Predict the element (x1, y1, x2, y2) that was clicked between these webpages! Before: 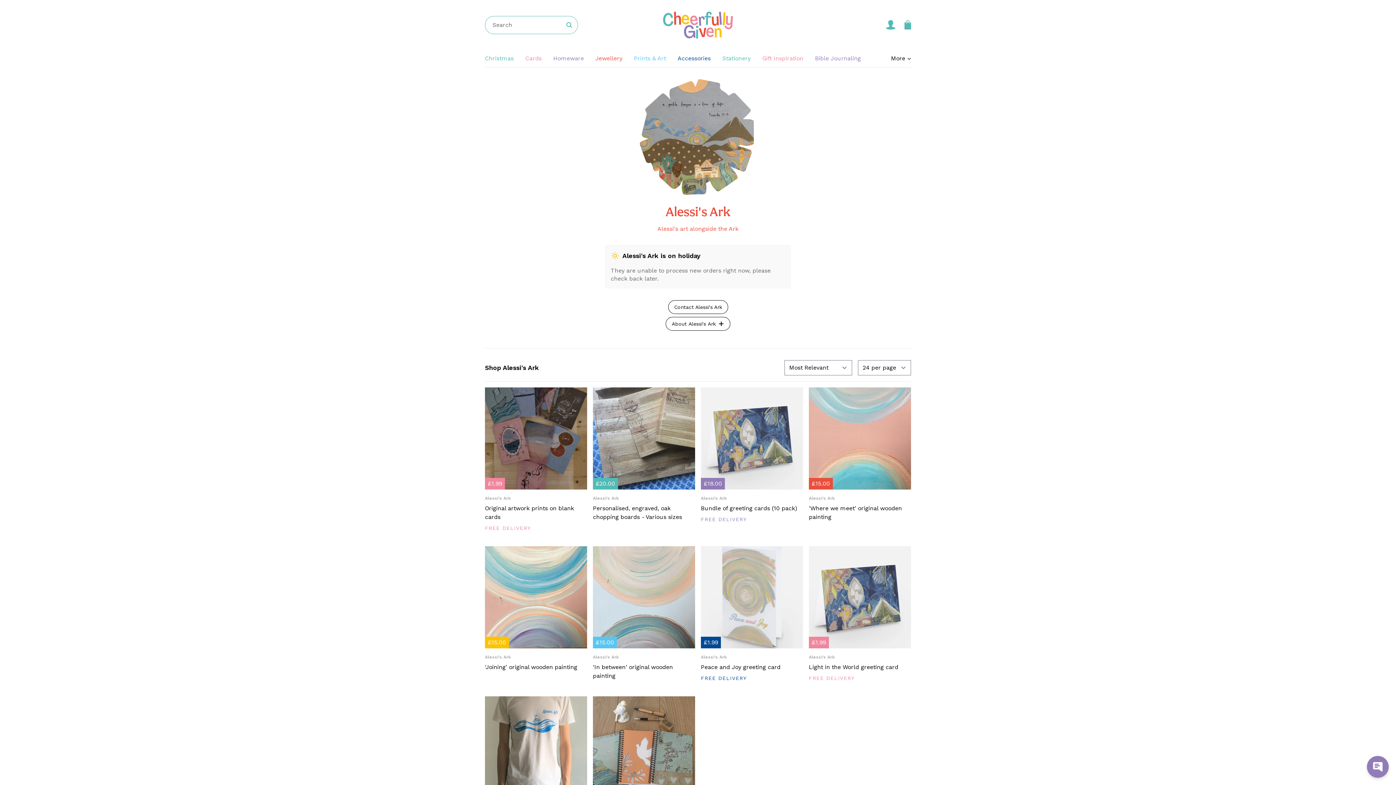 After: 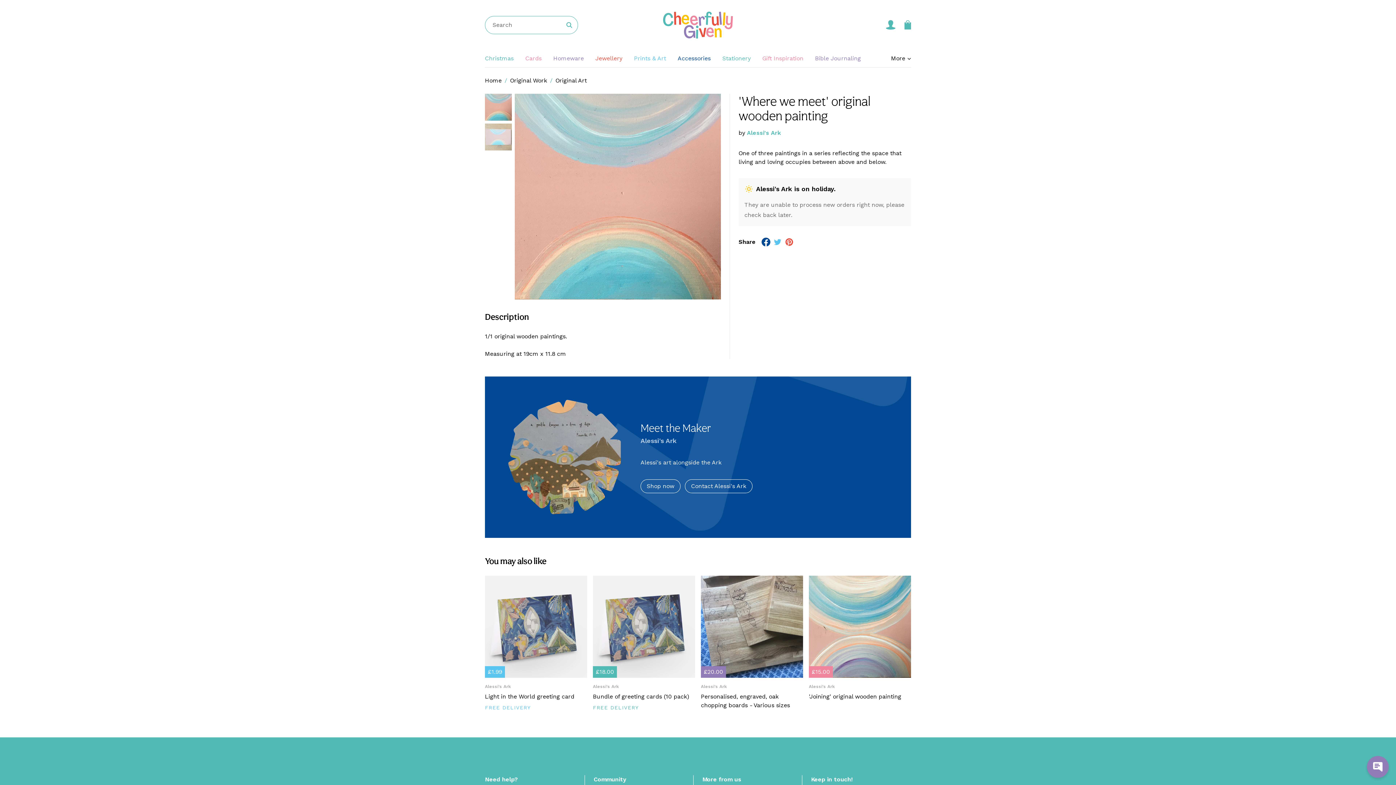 Action: bbox: (809, 504, 911, 521) label: 'Where we meet' original wooden painting